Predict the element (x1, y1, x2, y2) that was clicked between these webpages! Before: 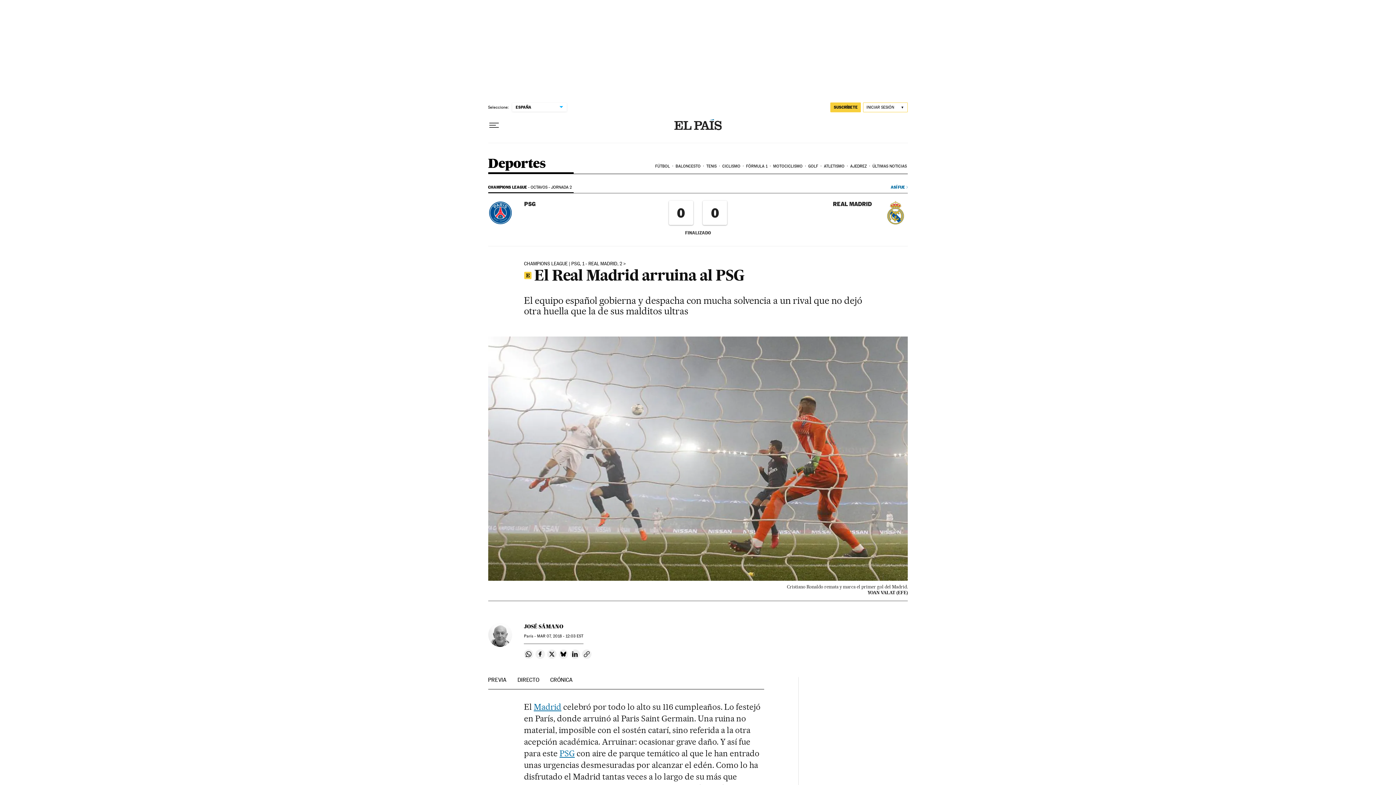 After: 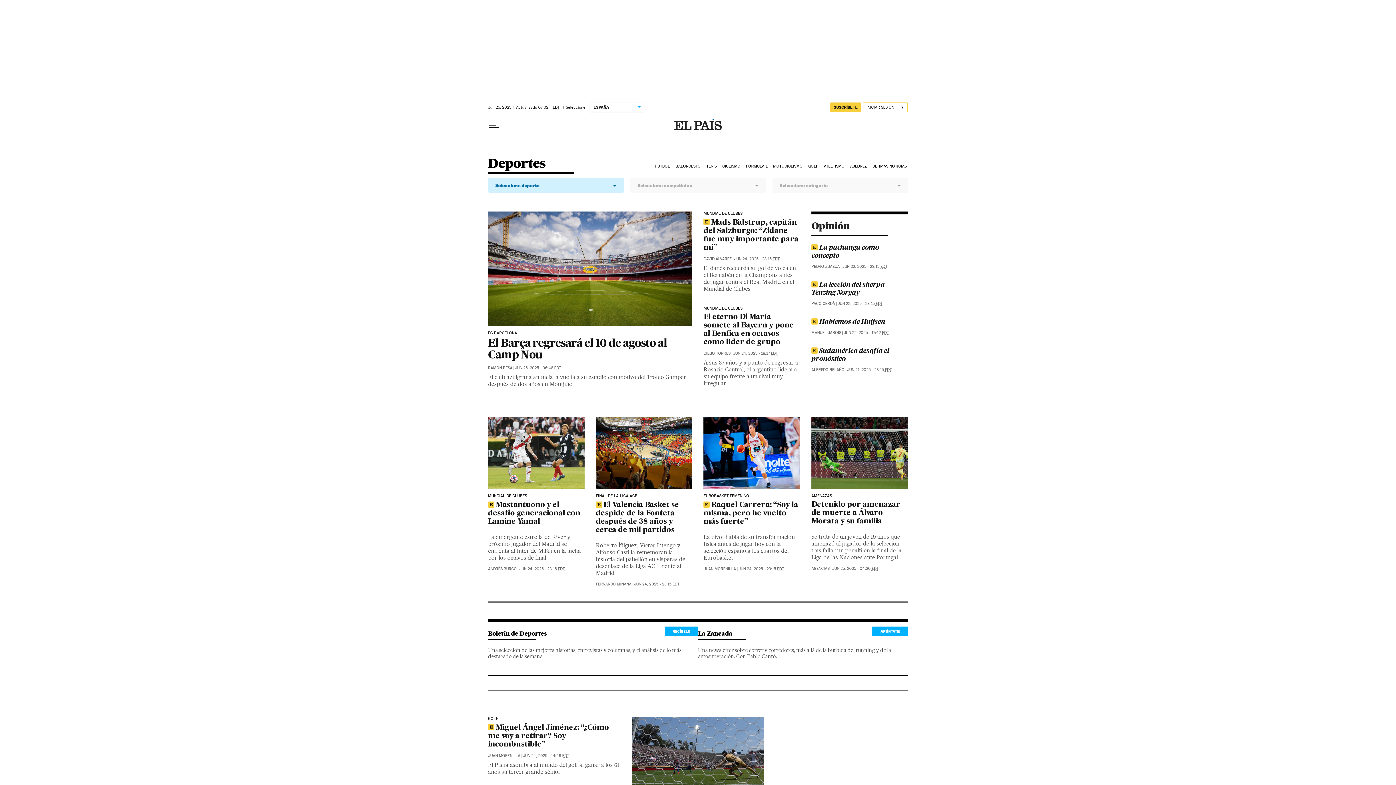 Action: label: Deportes bbox: (488, 157, 545, 173)